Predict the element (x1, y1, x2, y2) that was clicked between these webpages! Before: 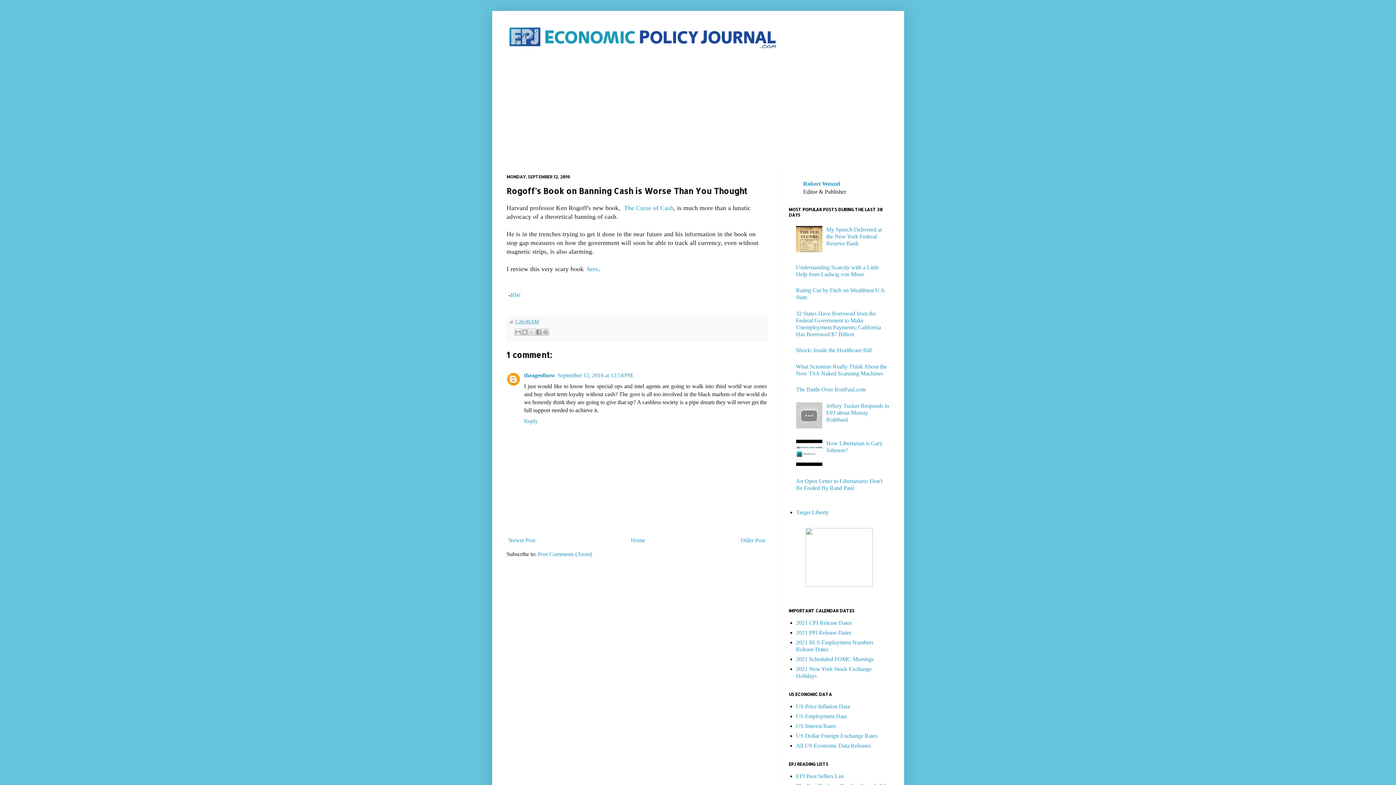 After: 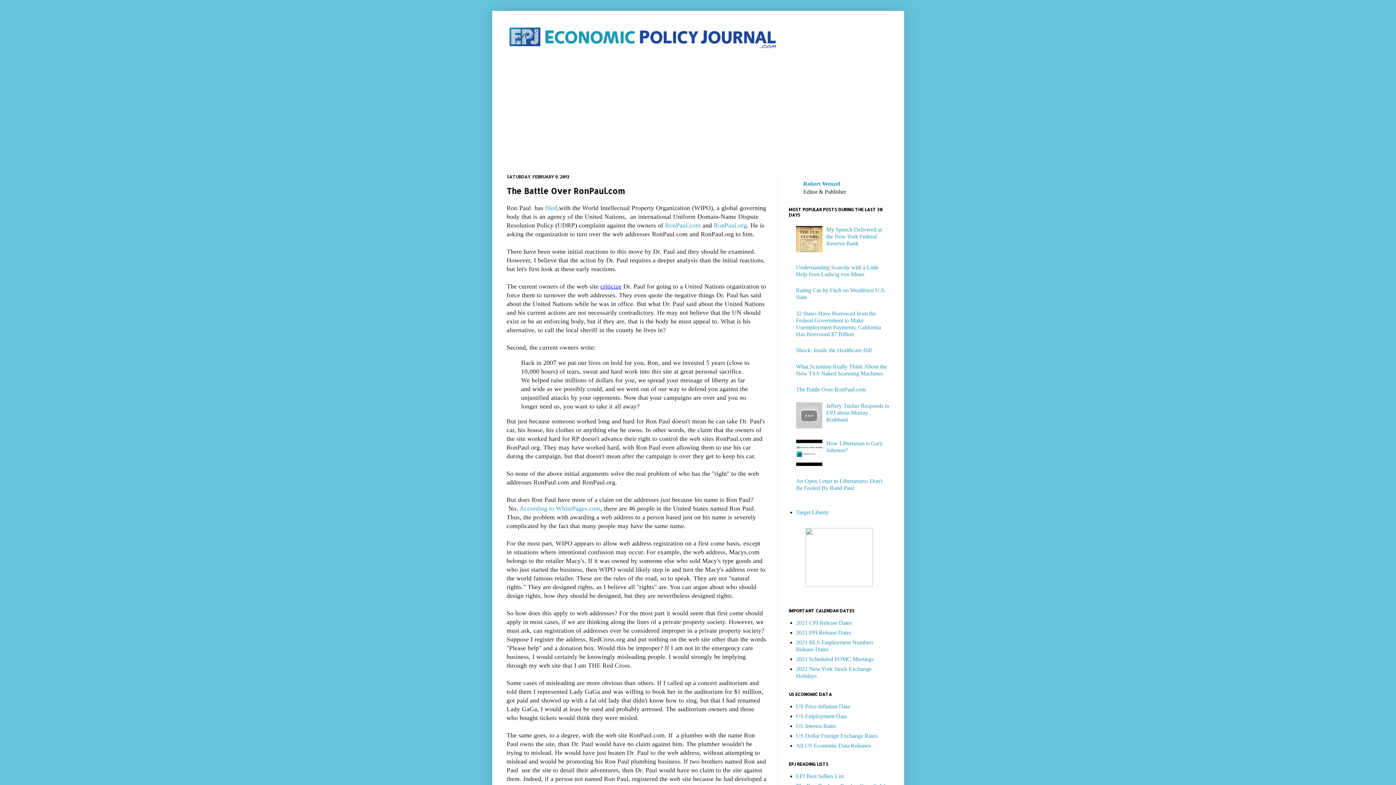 Action: bbox: (796, 386, 866, 392) label: The Battle Over RonPaul.com